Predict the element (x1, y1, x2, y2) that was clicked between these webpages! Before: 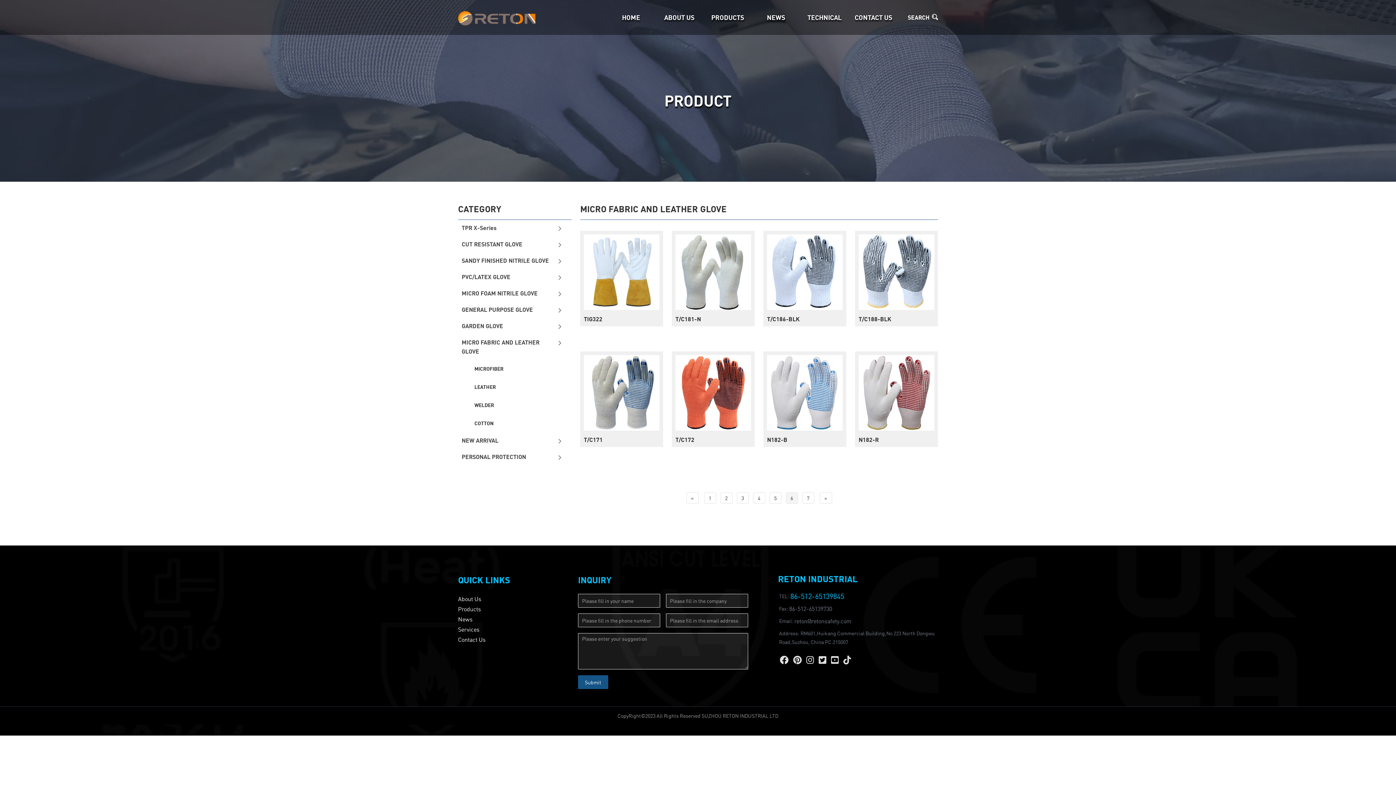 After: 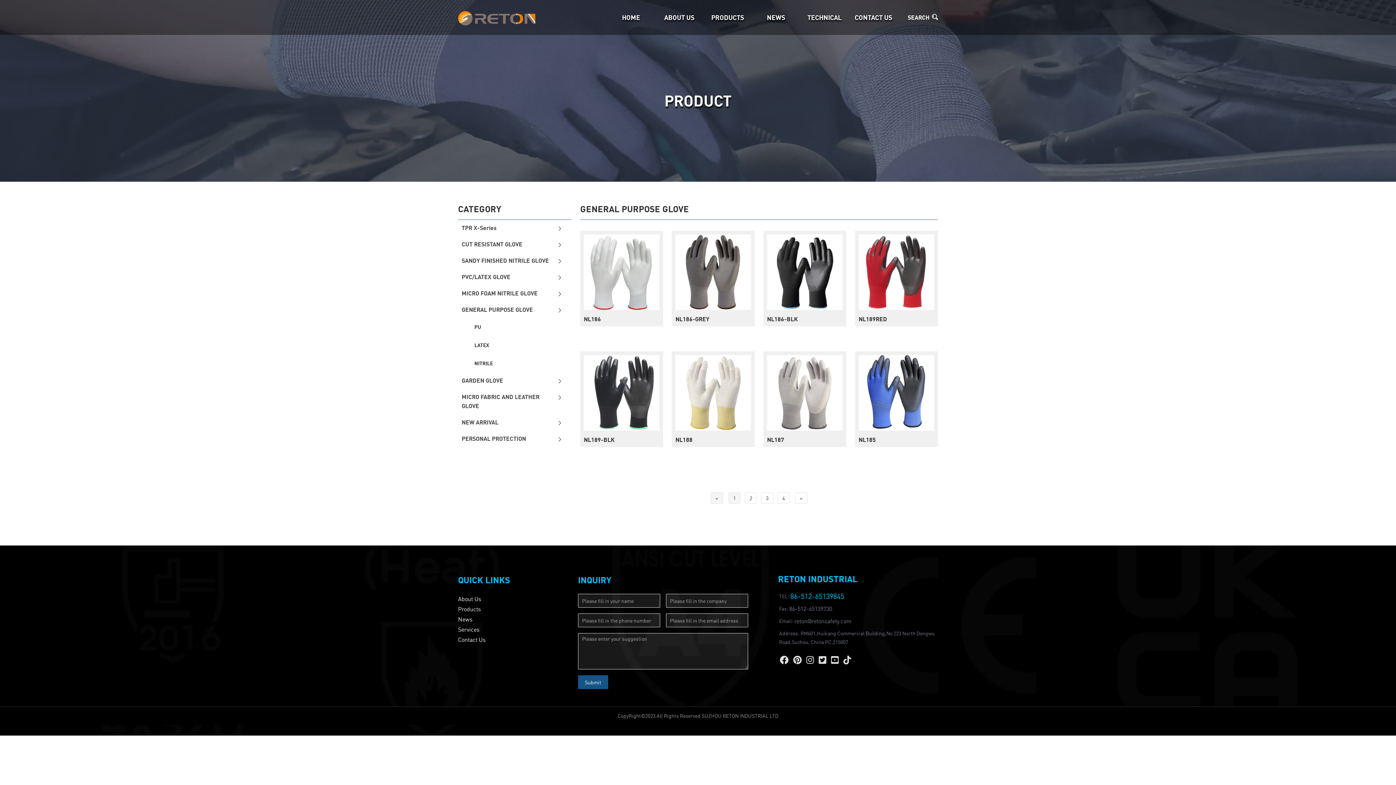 Action: label: GENERAL PURPOSE GLOVE bbox: (458, 301, 571, 318)